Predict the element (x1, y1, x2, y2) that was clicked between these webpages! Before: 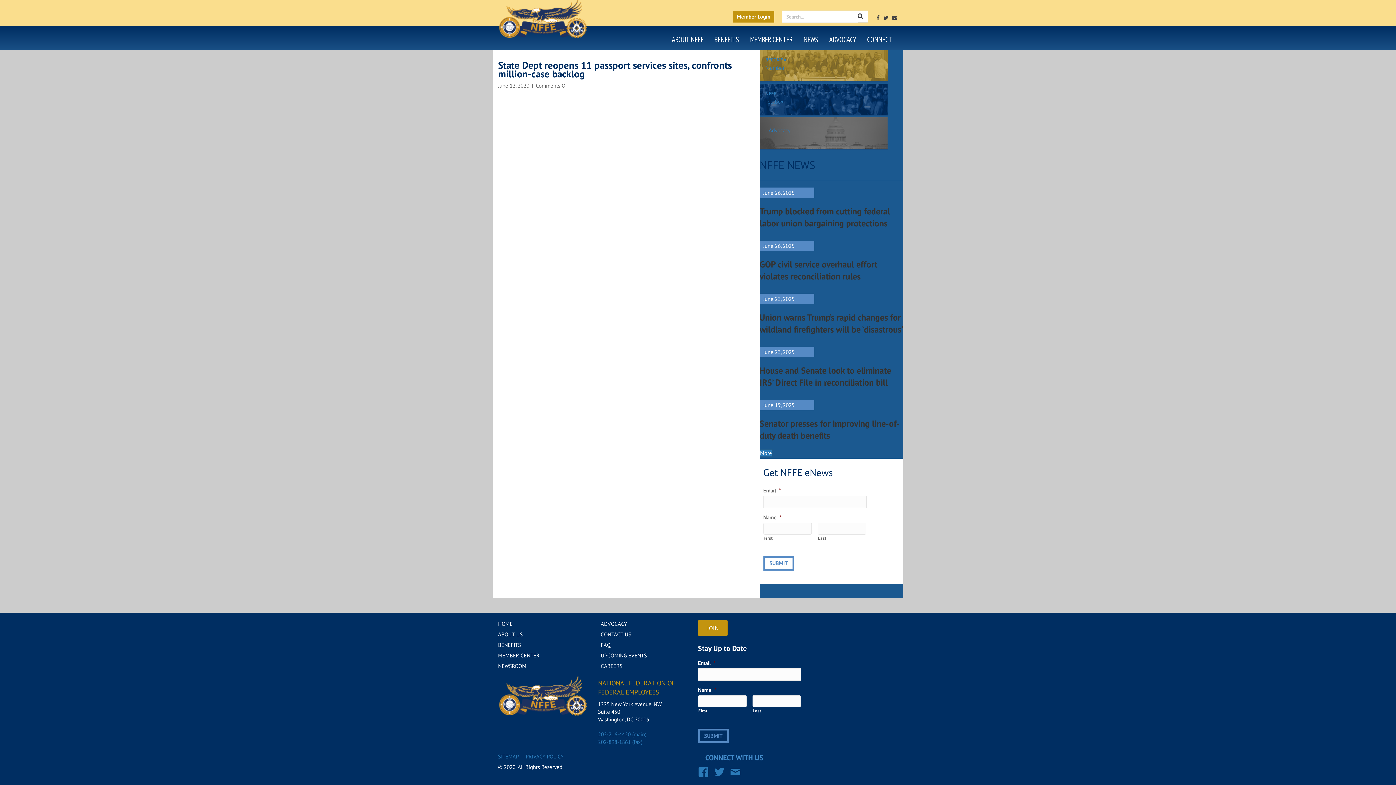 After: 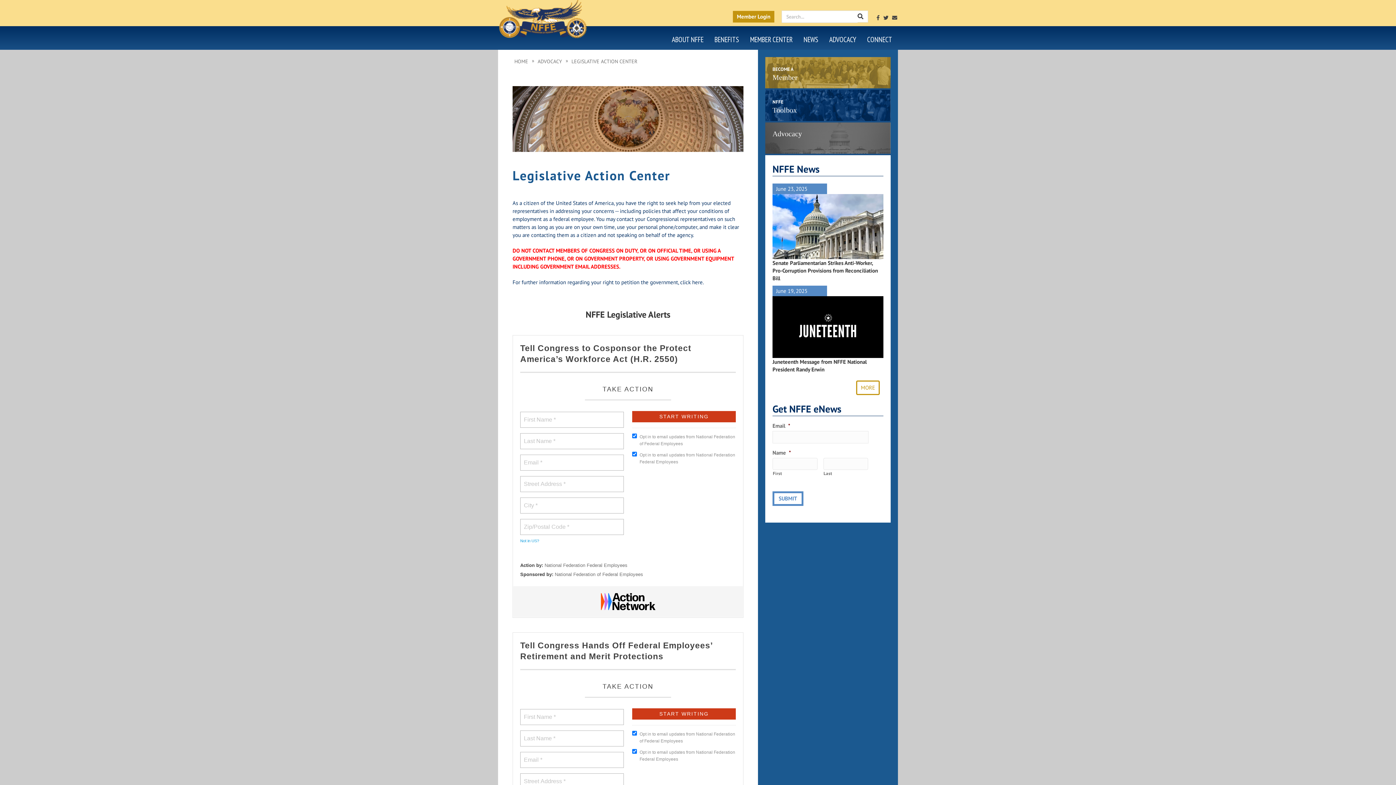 Action: bbox: (768, 126, 790, 133) label: Advocacy